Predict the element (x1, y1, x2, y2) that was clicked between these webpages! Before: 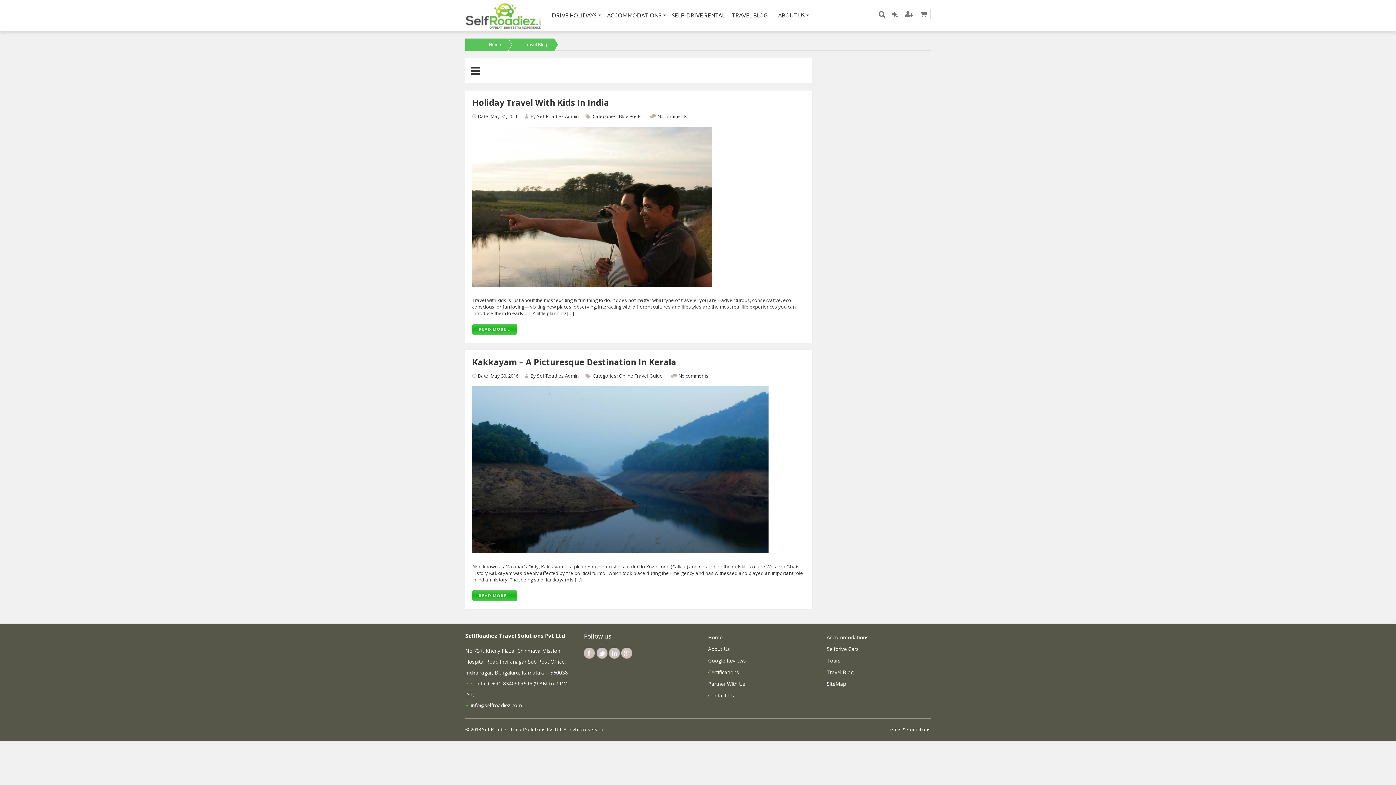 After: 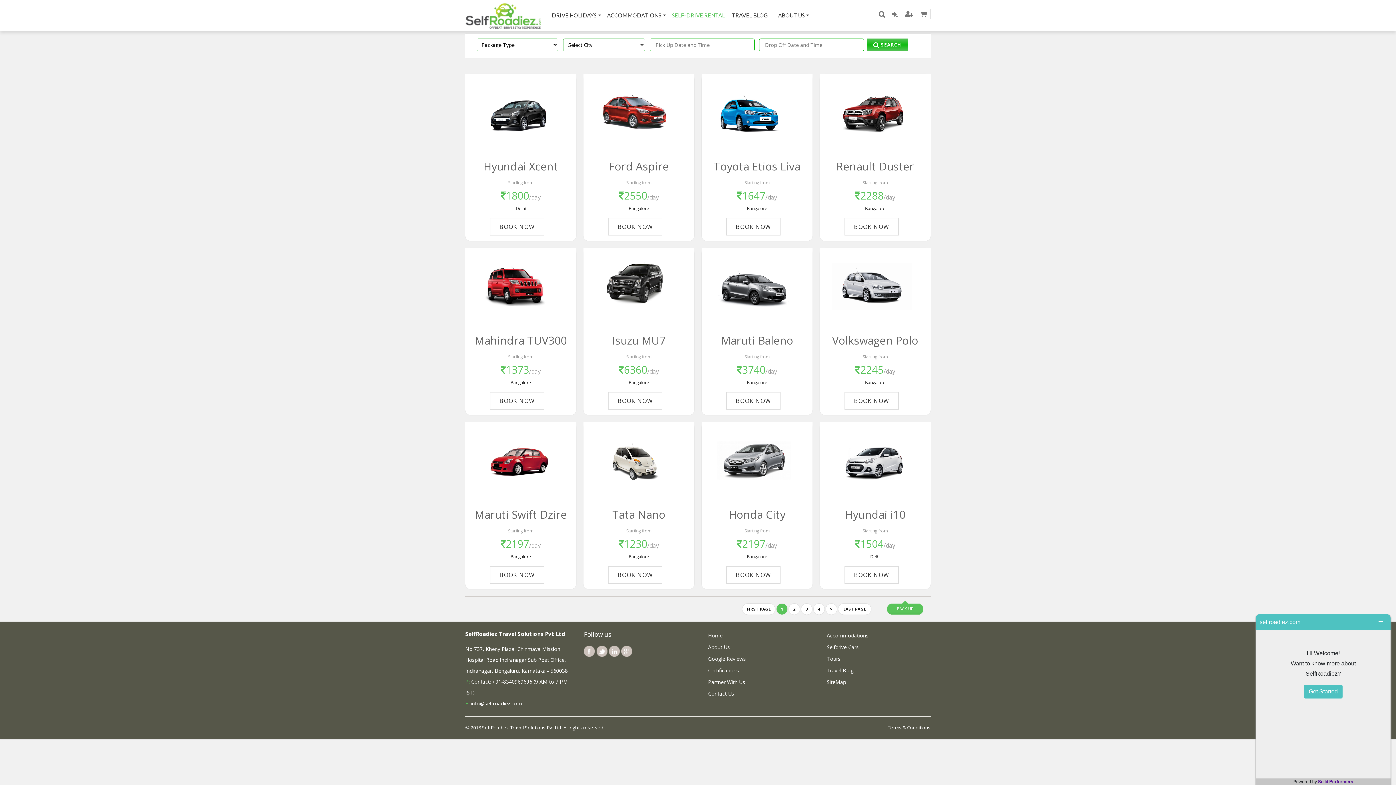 Action: label: SELF-DRIVE RENTAL bbox: (669, 7, 728, 23)